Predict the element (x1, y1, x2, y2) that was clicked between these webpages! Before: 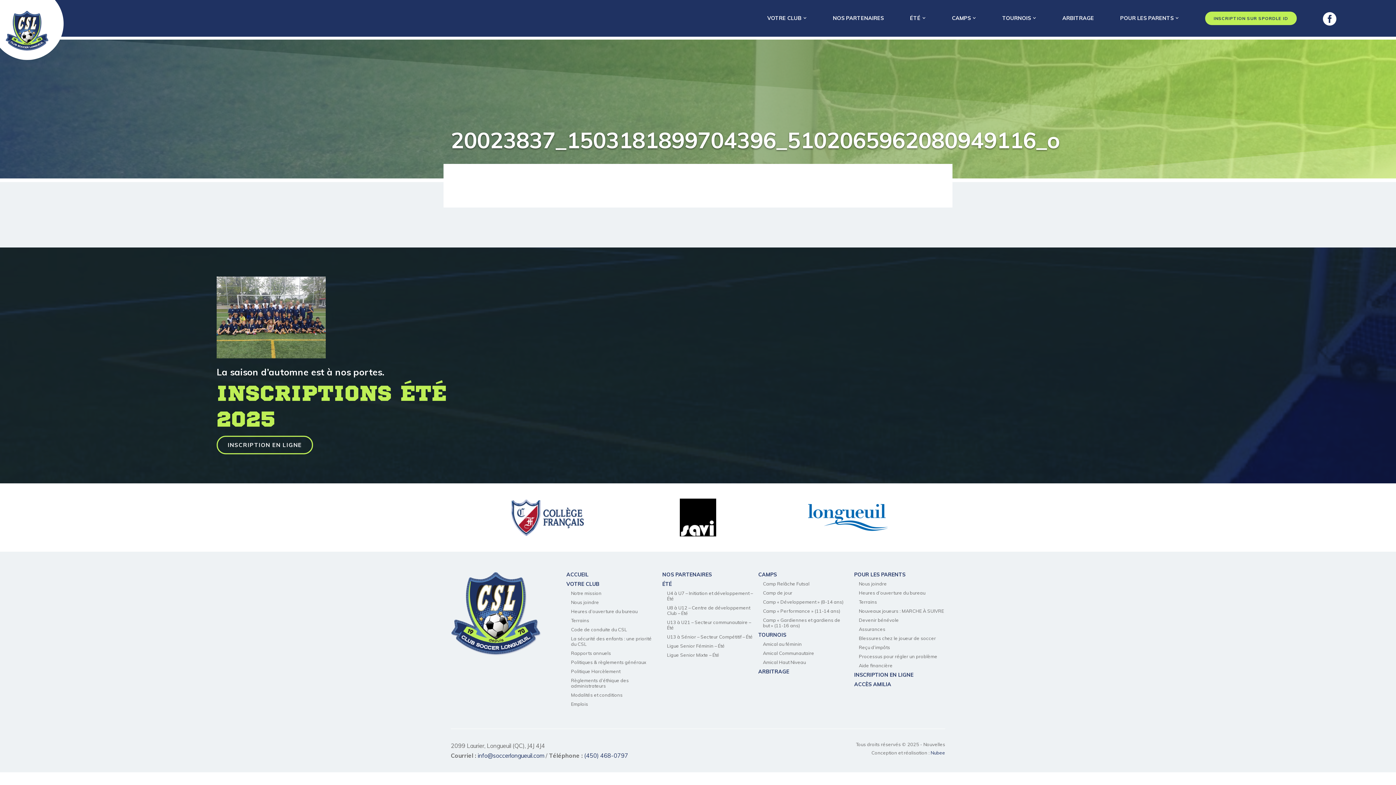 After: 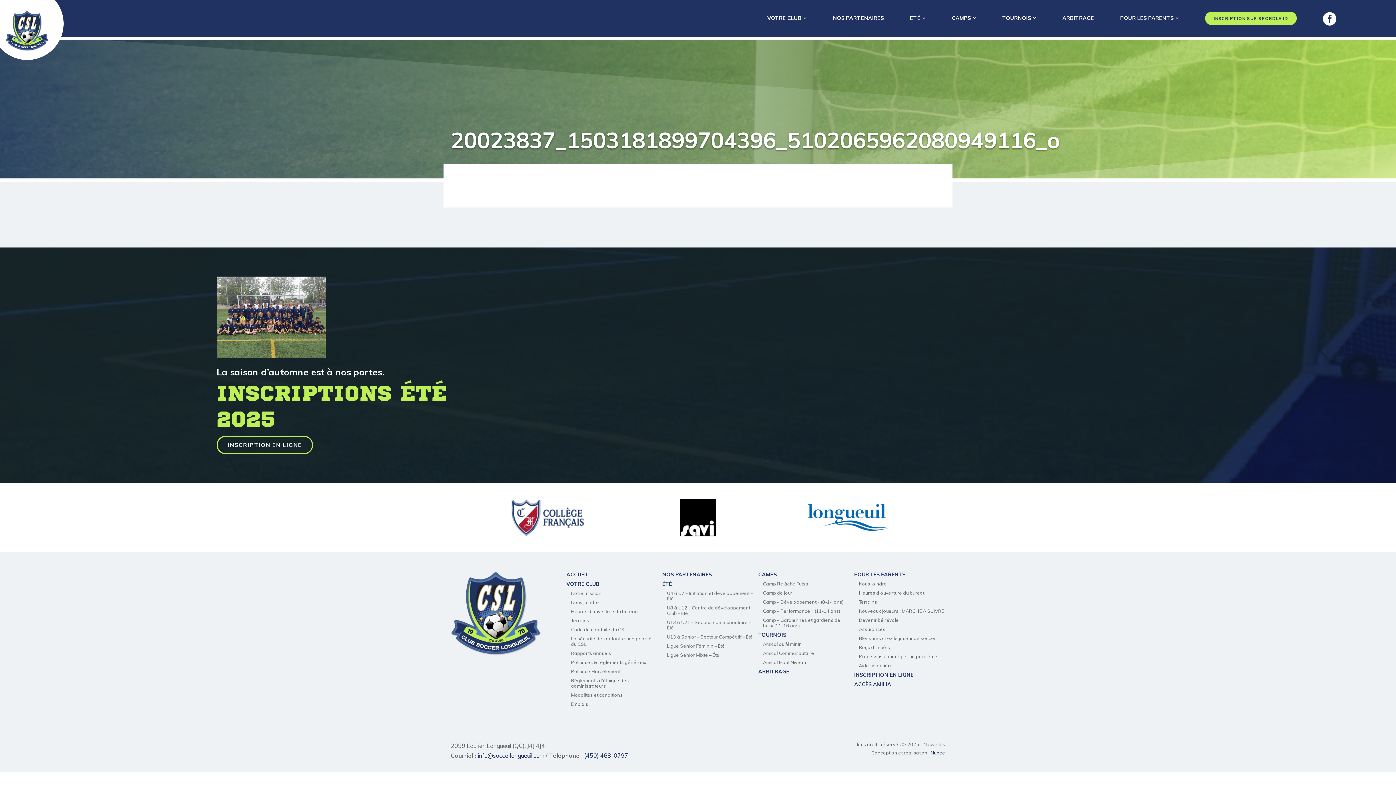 Action: bbox: (507, 496, 587, 539)